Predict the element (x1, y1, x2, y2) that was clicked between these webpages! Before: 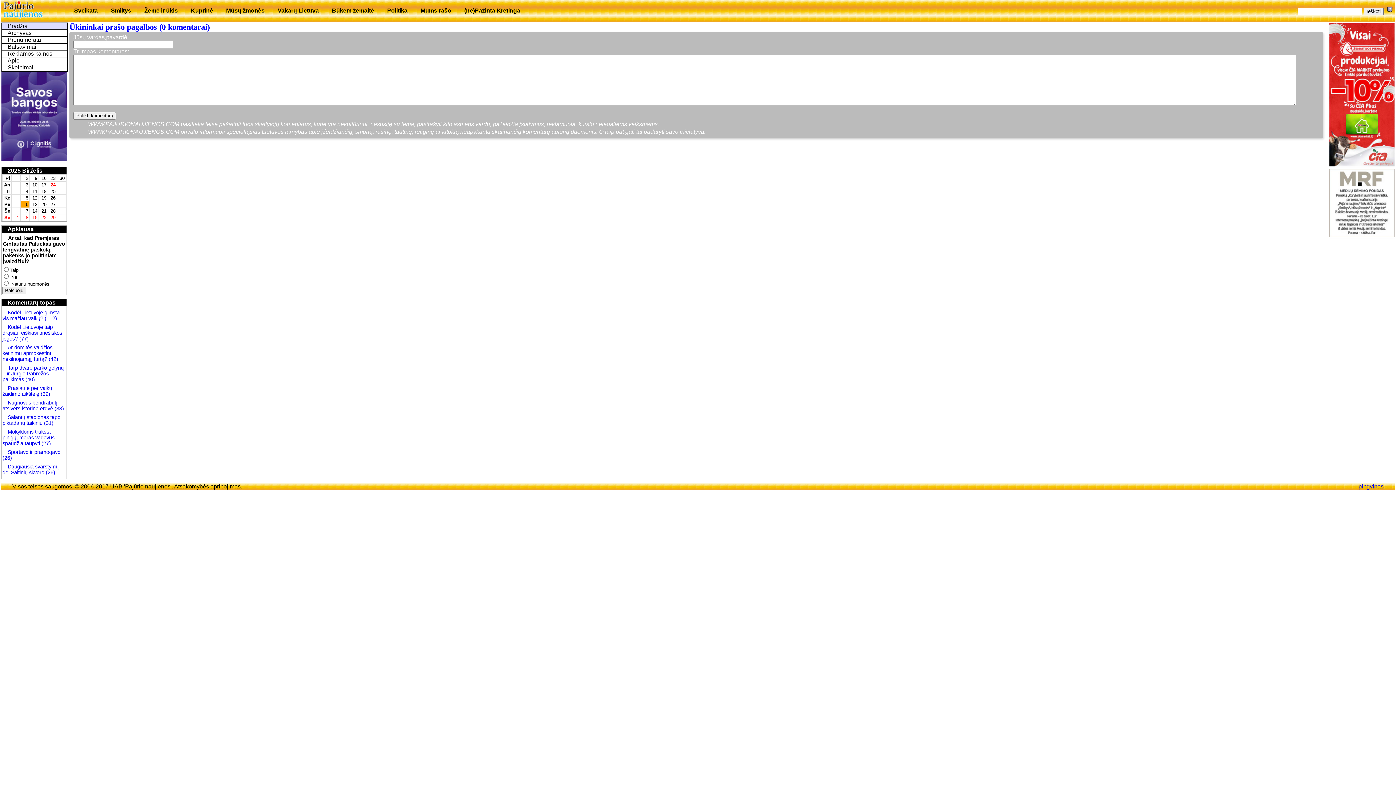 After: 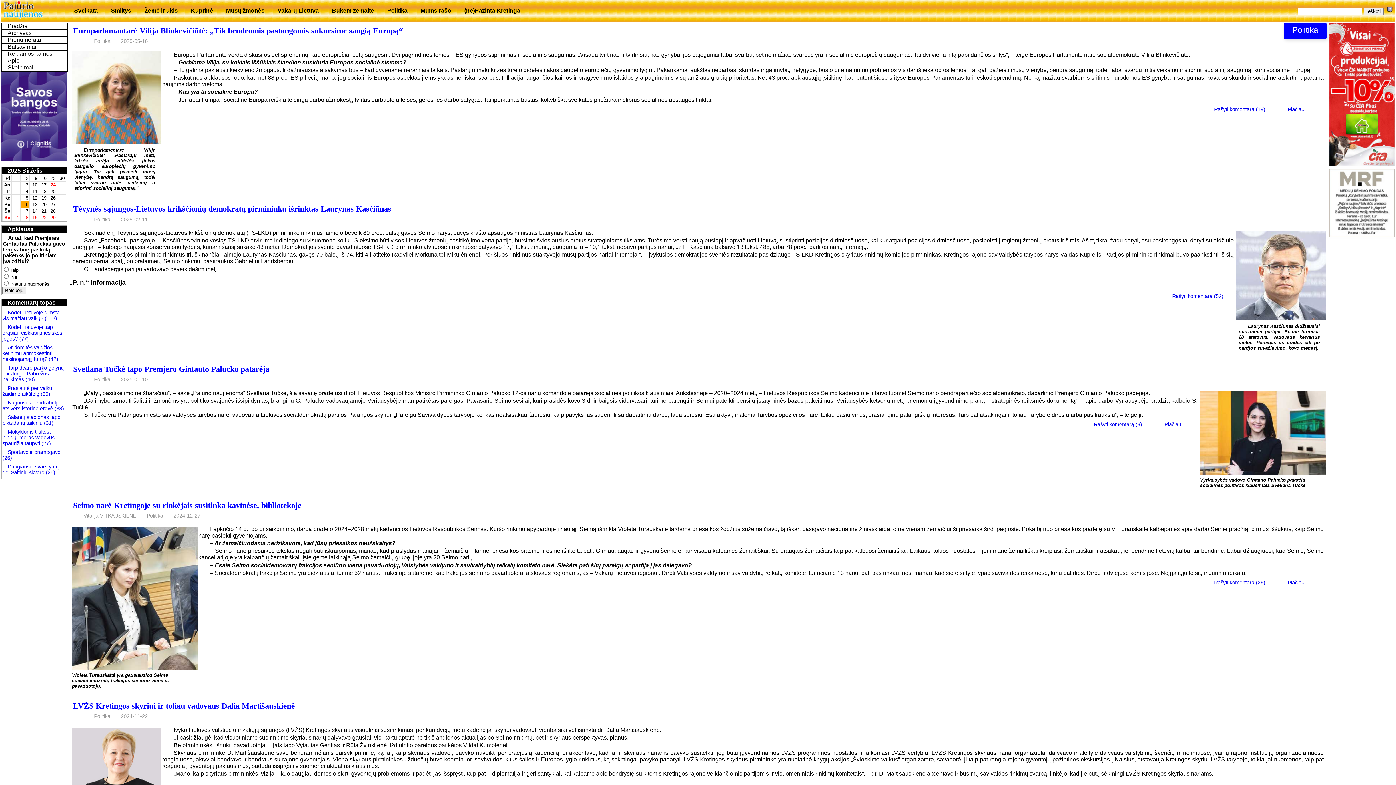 Action: label: Politika bbox: (381, 7, 413, 14)